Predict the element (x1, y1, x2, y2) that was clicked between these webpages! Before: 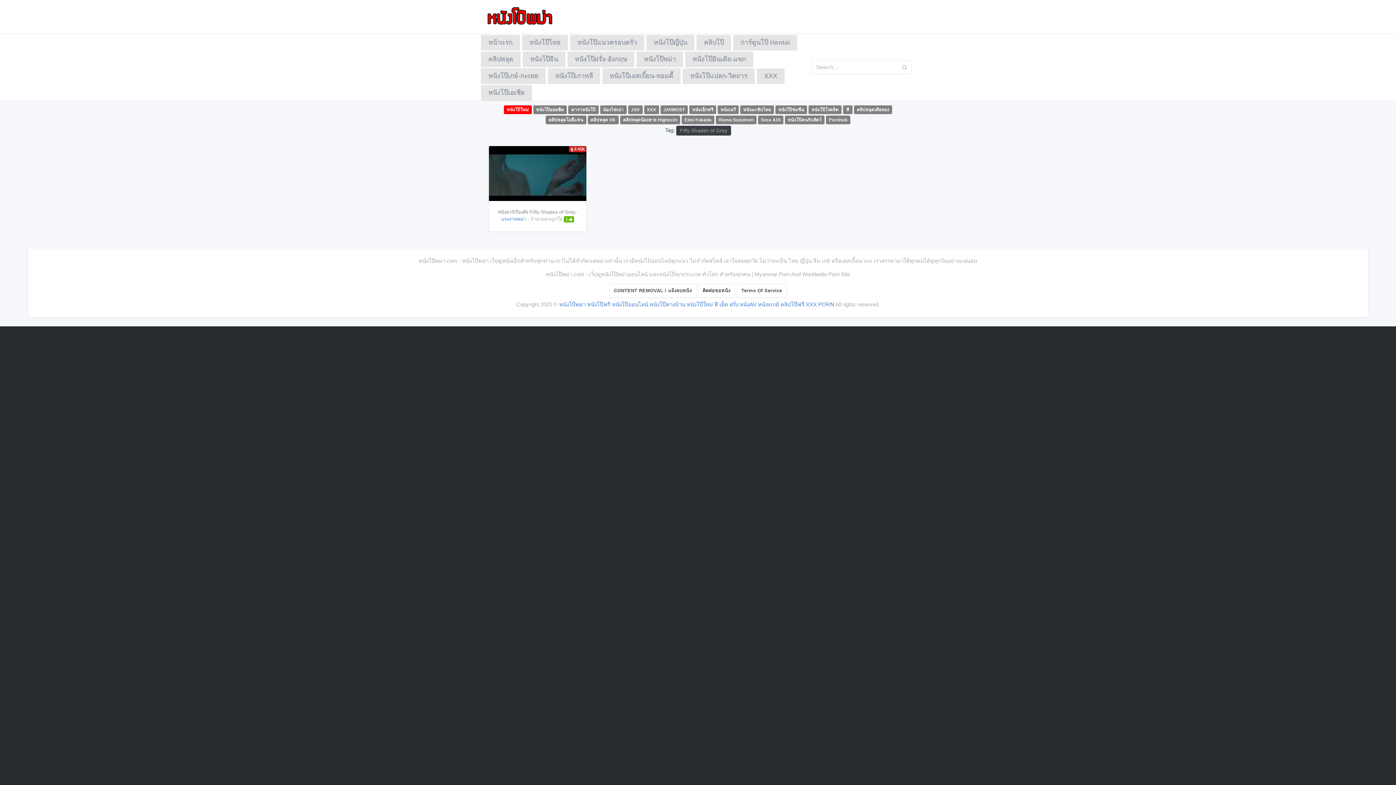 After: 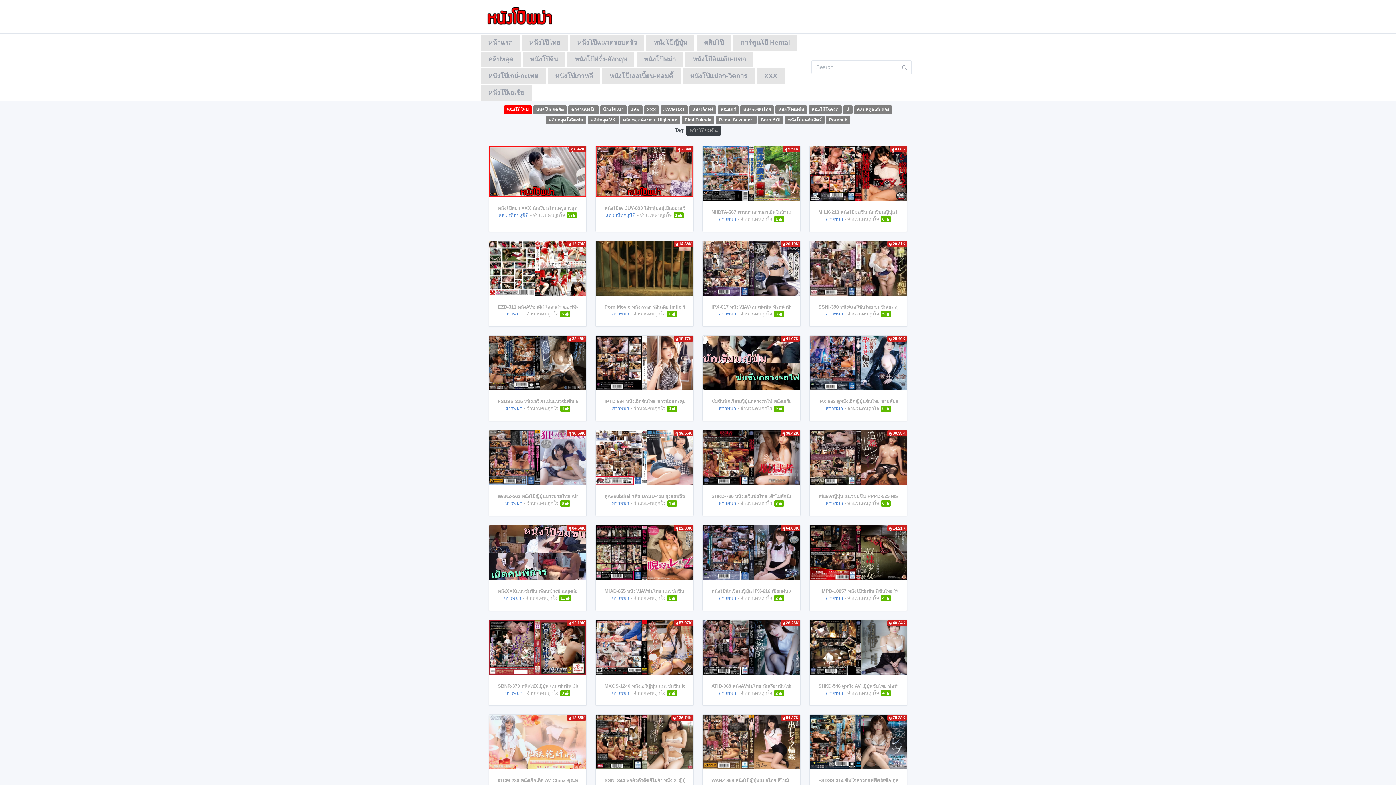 Action: bbox: (775, 106, 808, 113) label: หนังโป๊ข่มขืน 